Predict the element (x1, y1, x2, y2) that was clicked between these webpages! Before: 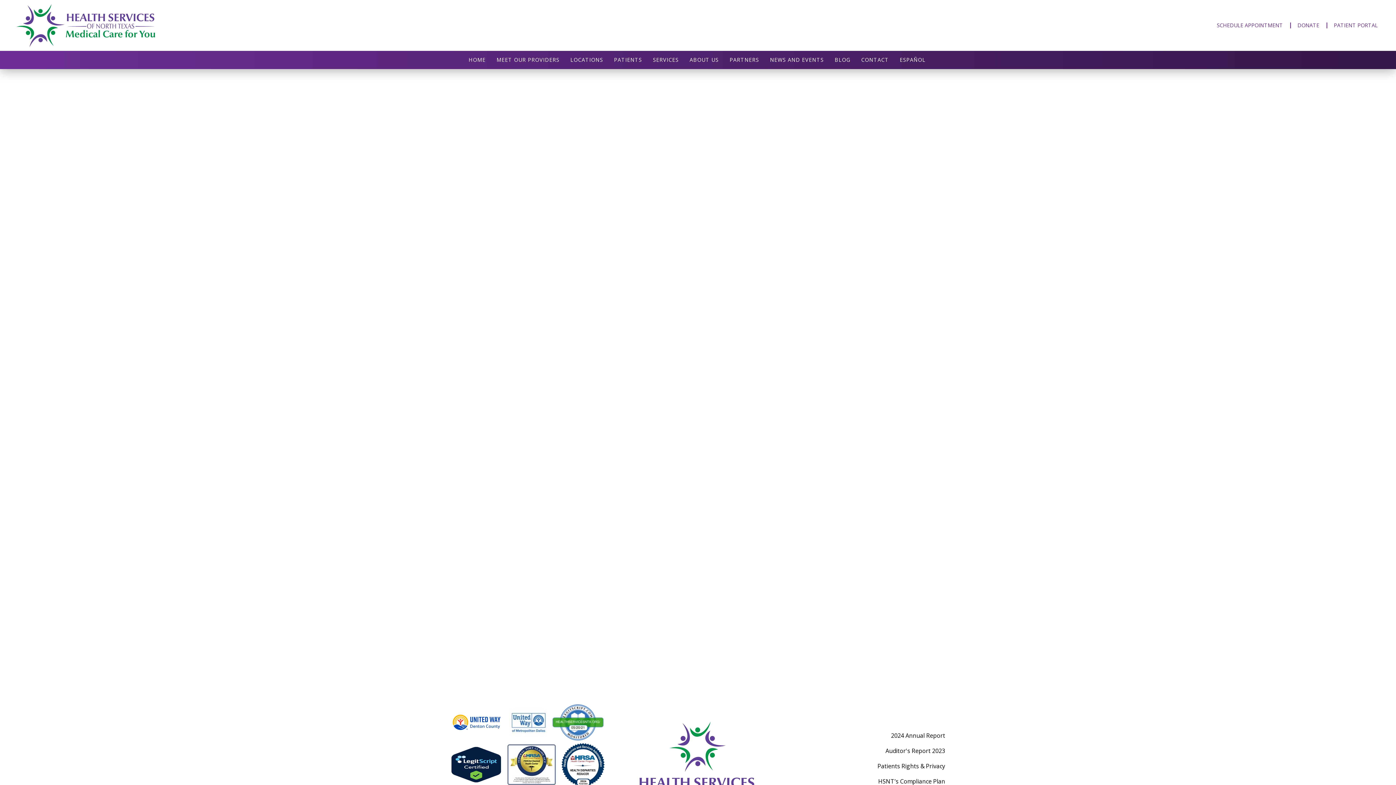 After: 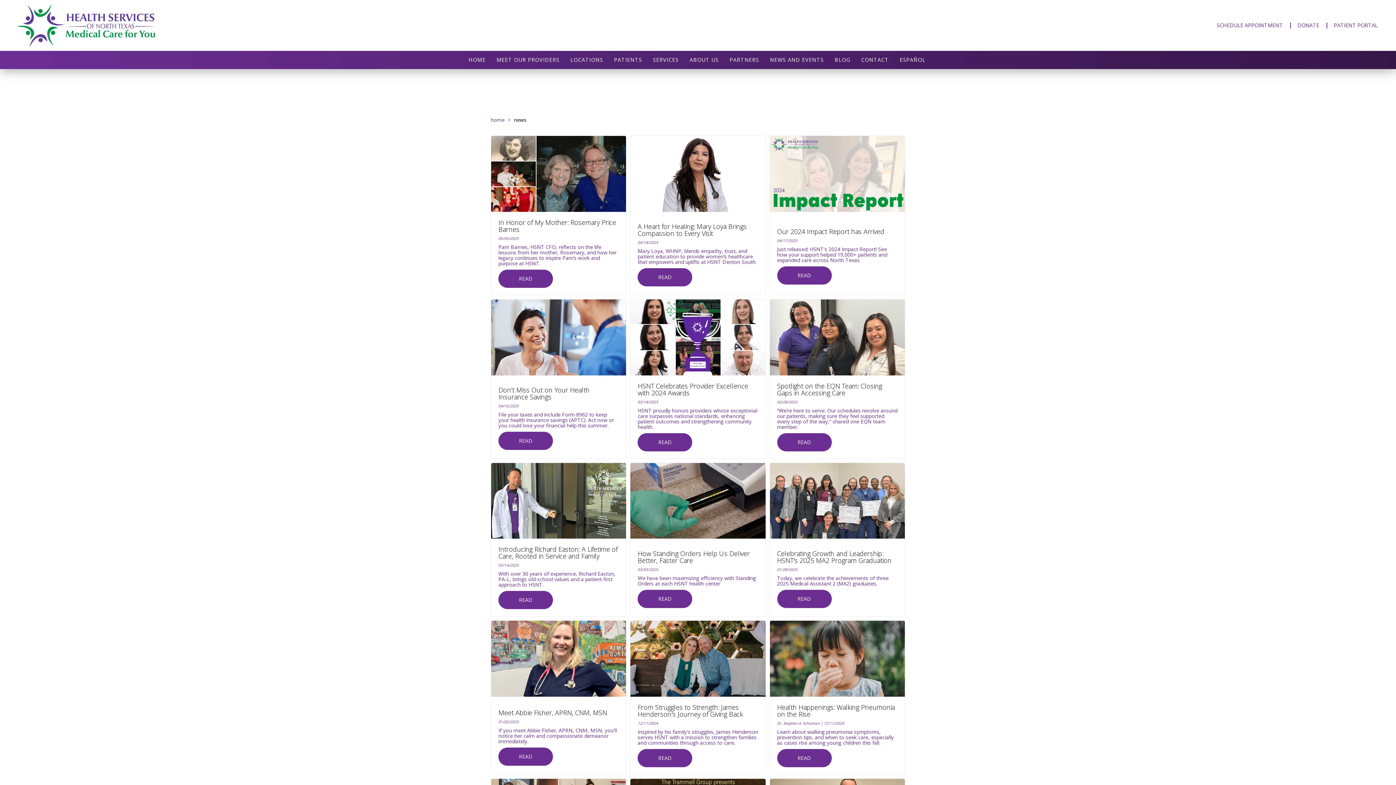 Action: label: NEWS AND EVENTS bbox: (770, 56, 824, 63)